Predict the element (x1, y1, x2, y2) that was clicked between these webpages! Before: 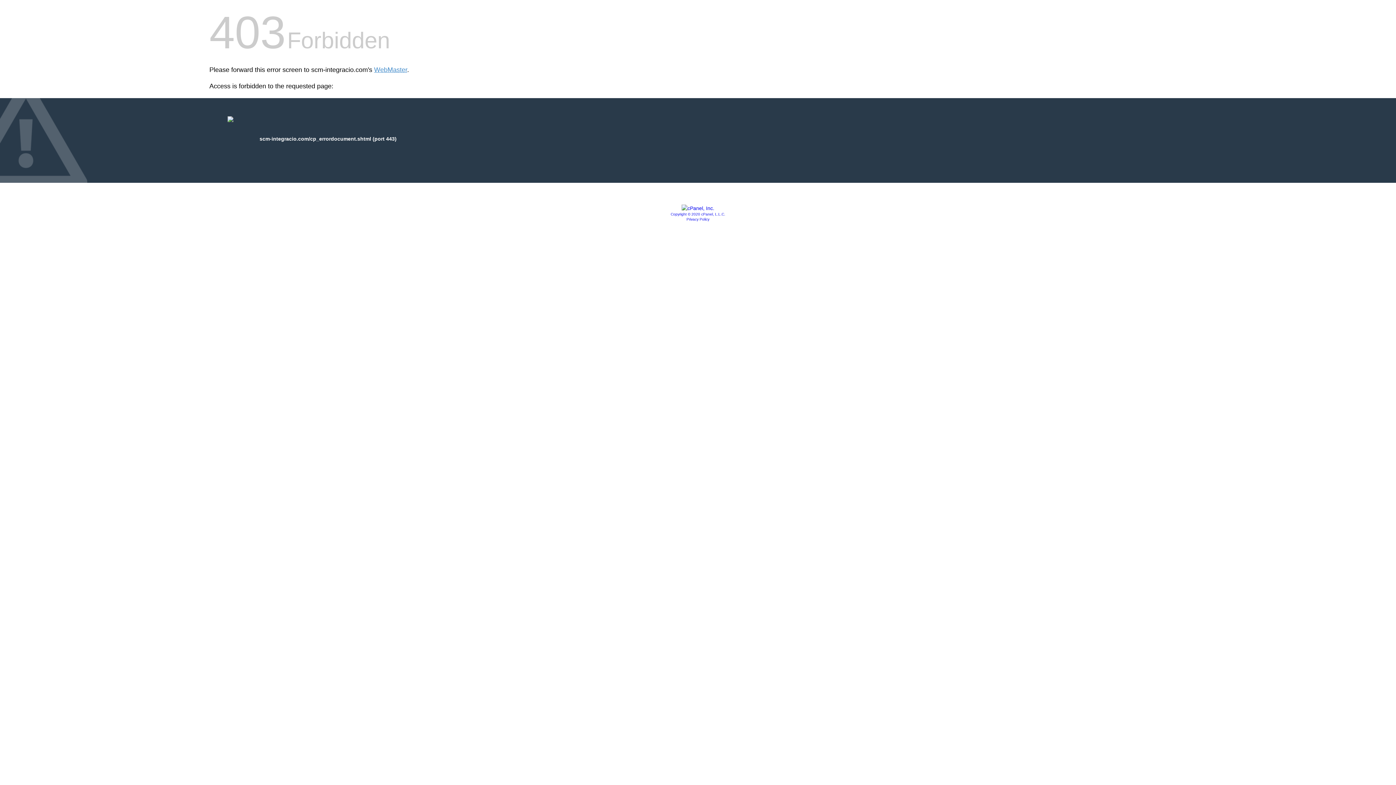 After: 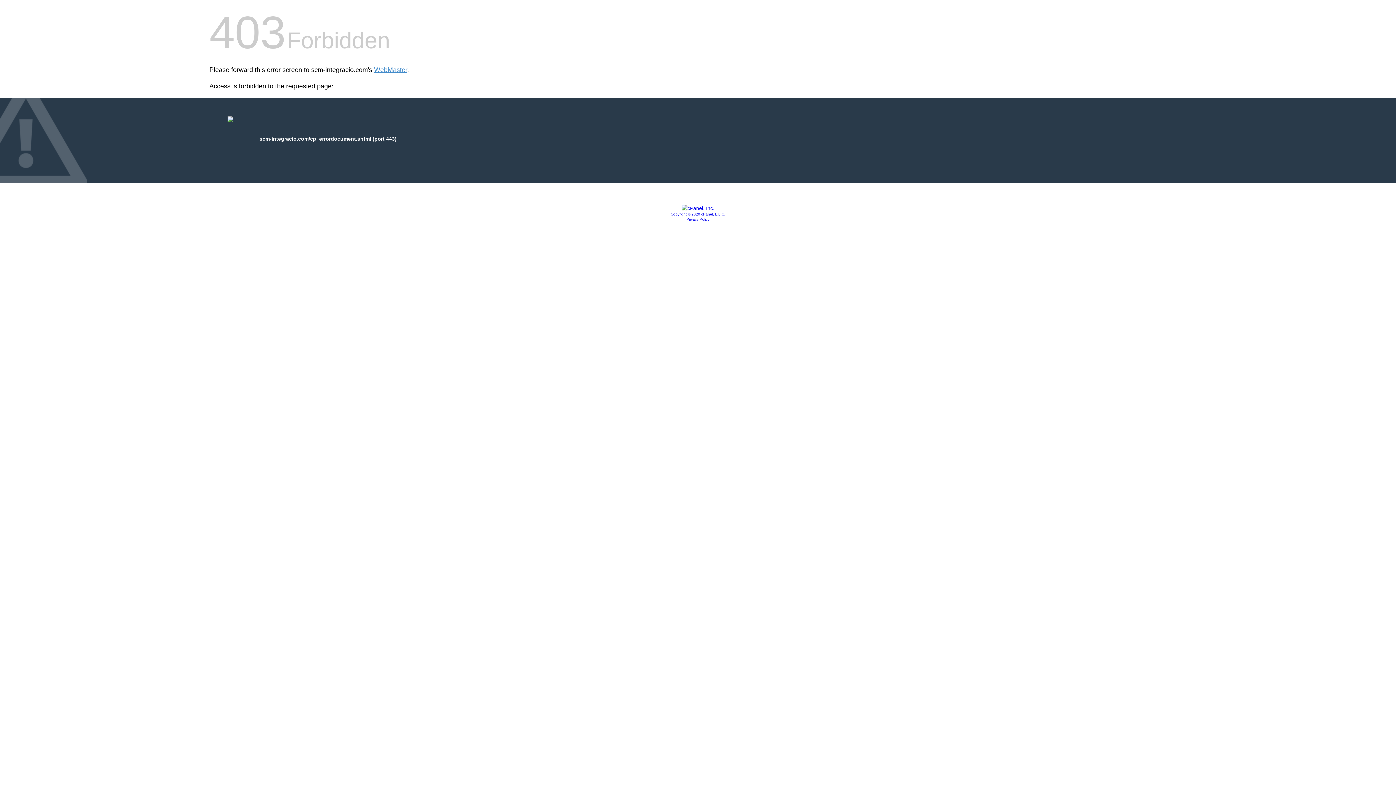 Action: bbox: (686, 217, 709, 221) label: Privacy Policy